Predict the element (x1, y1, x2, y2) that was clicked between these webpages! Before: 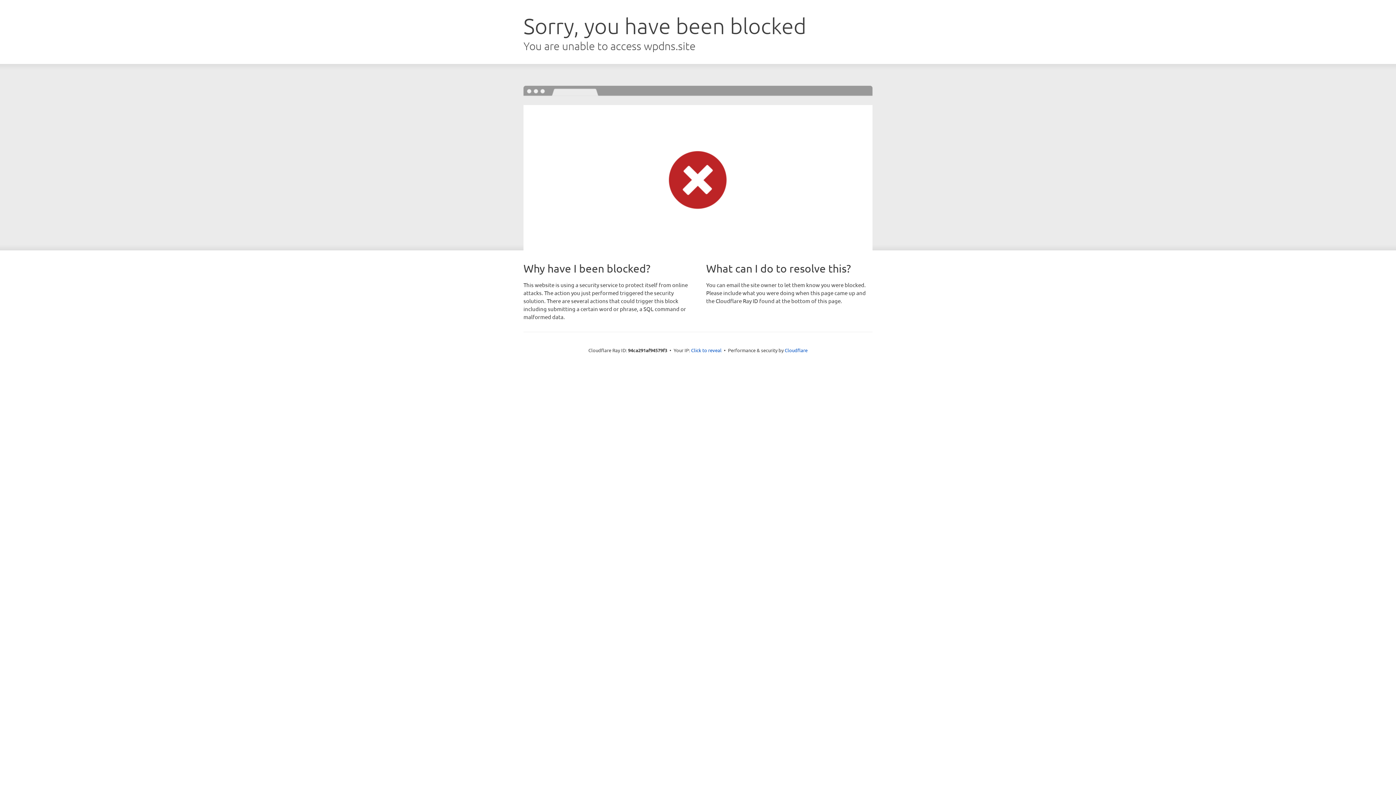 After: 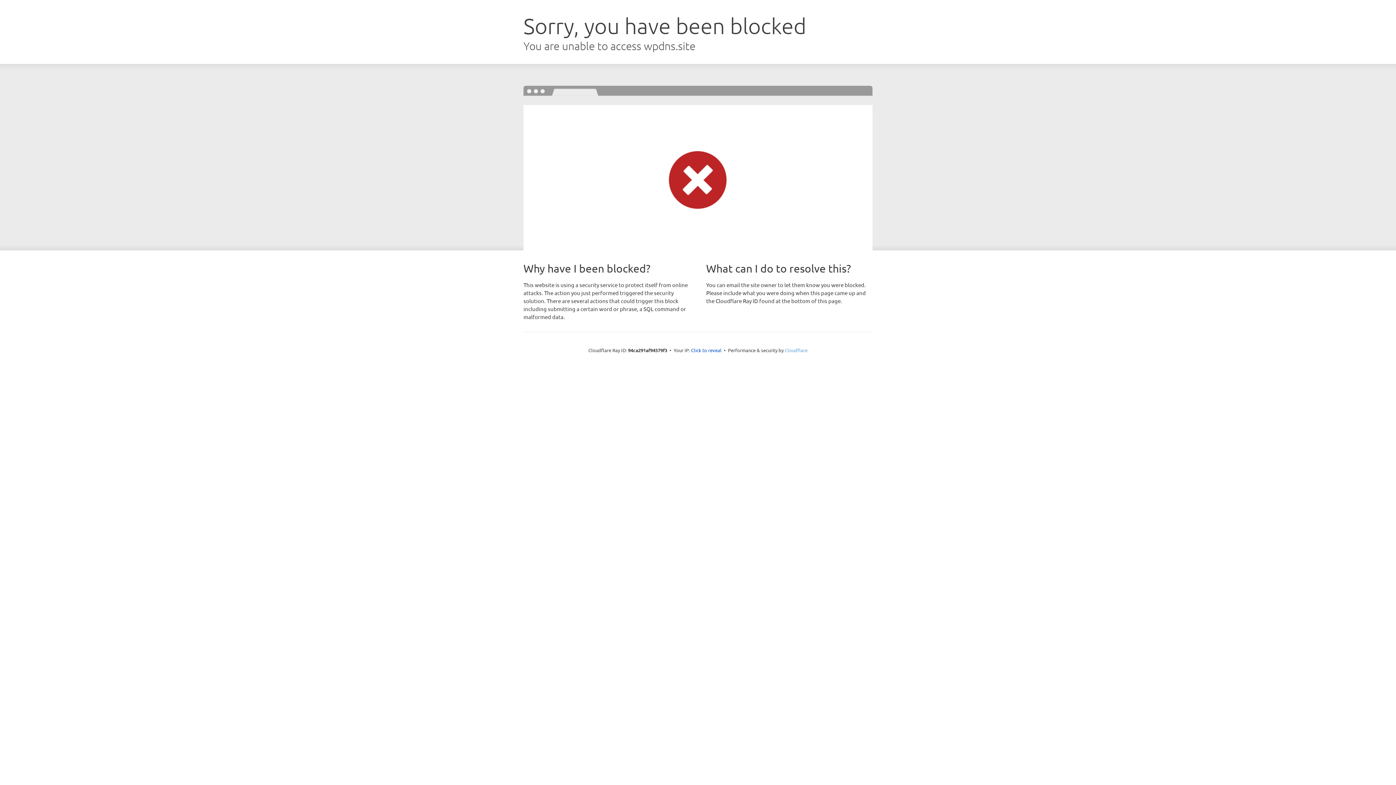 Action: label: Cloudflare bbox: (784, 347, 807, 353)